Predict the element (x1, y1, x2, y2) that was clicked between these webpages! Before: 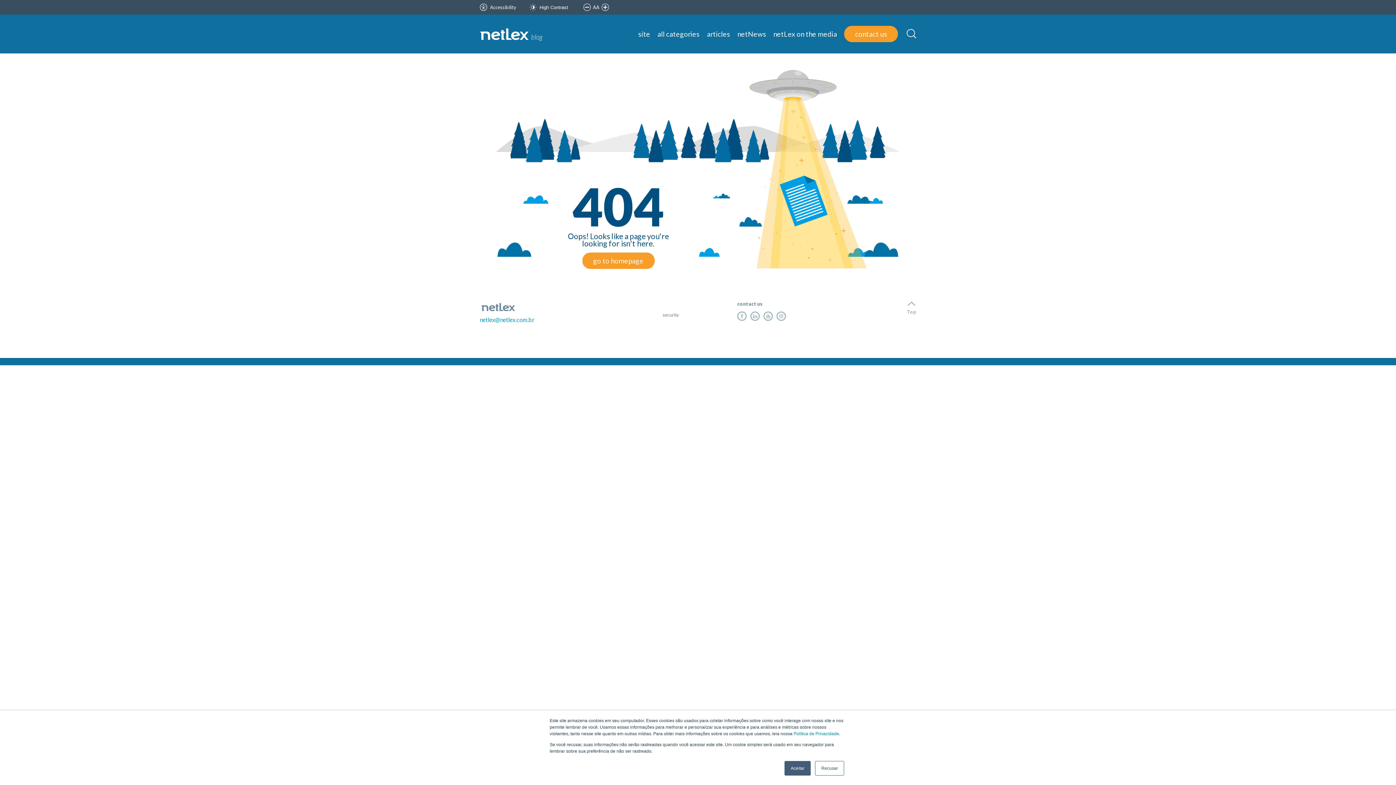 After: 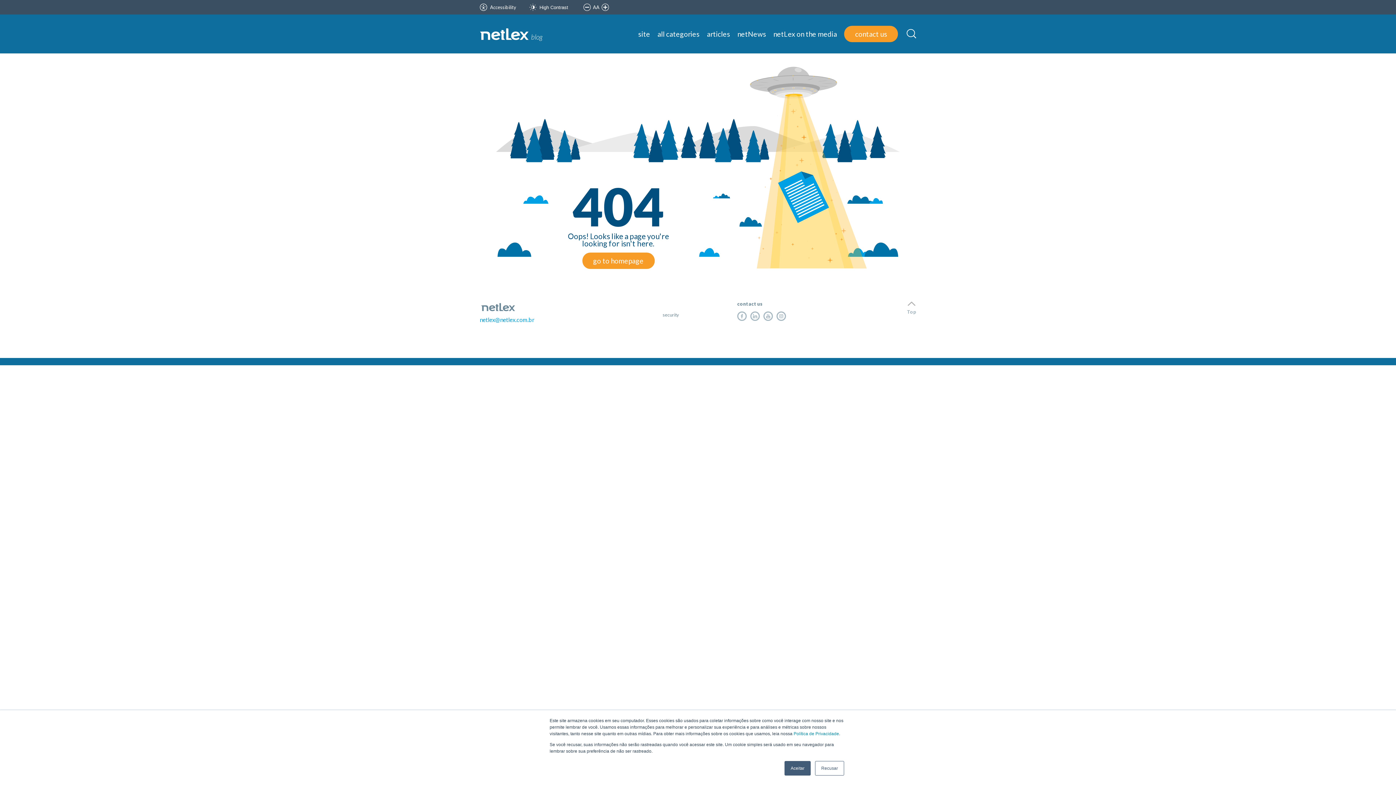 Action: label: netLex on the media bbox: (773, 29, 837, 38)